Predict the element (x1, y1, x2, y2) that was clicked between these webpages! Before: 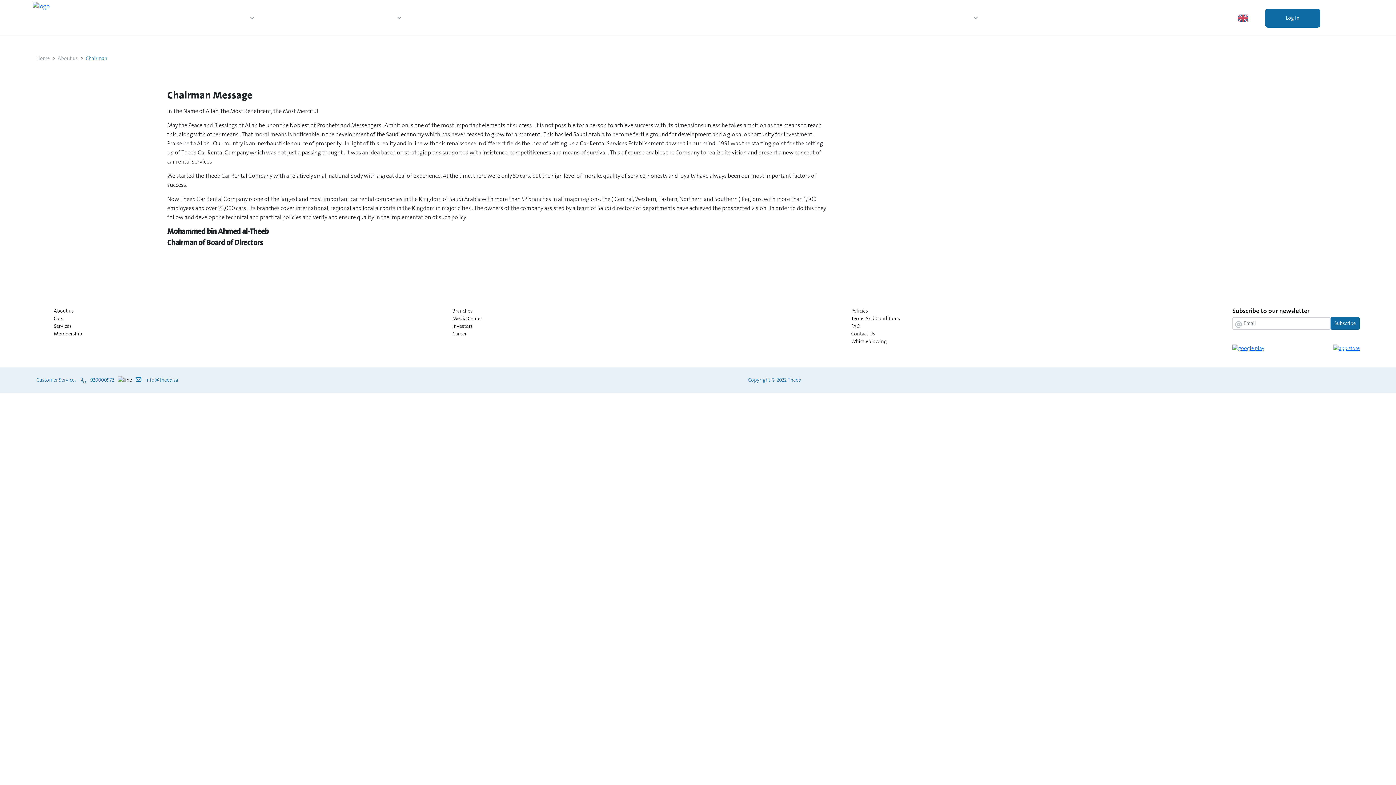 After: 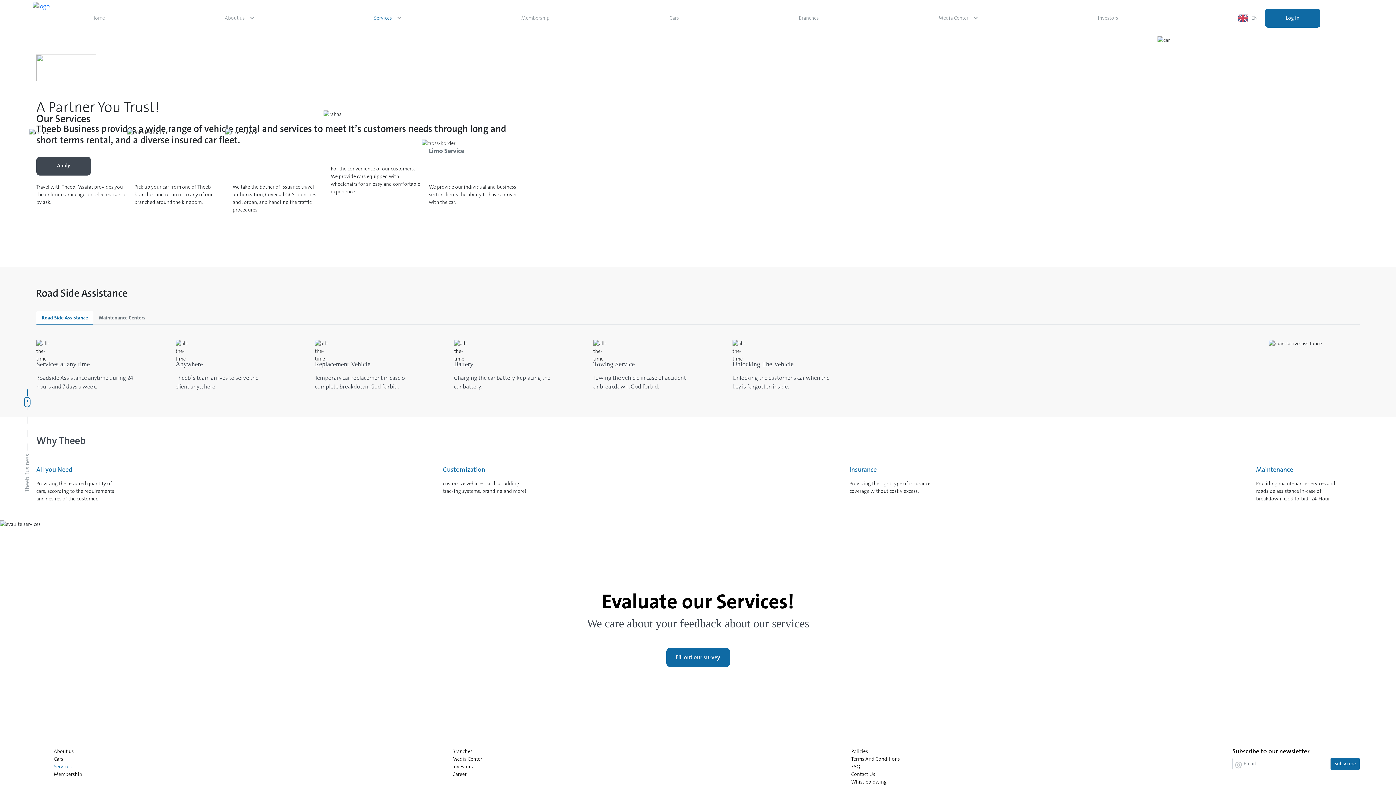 Action: label: Services bbox: (374, 14, 392, 21)